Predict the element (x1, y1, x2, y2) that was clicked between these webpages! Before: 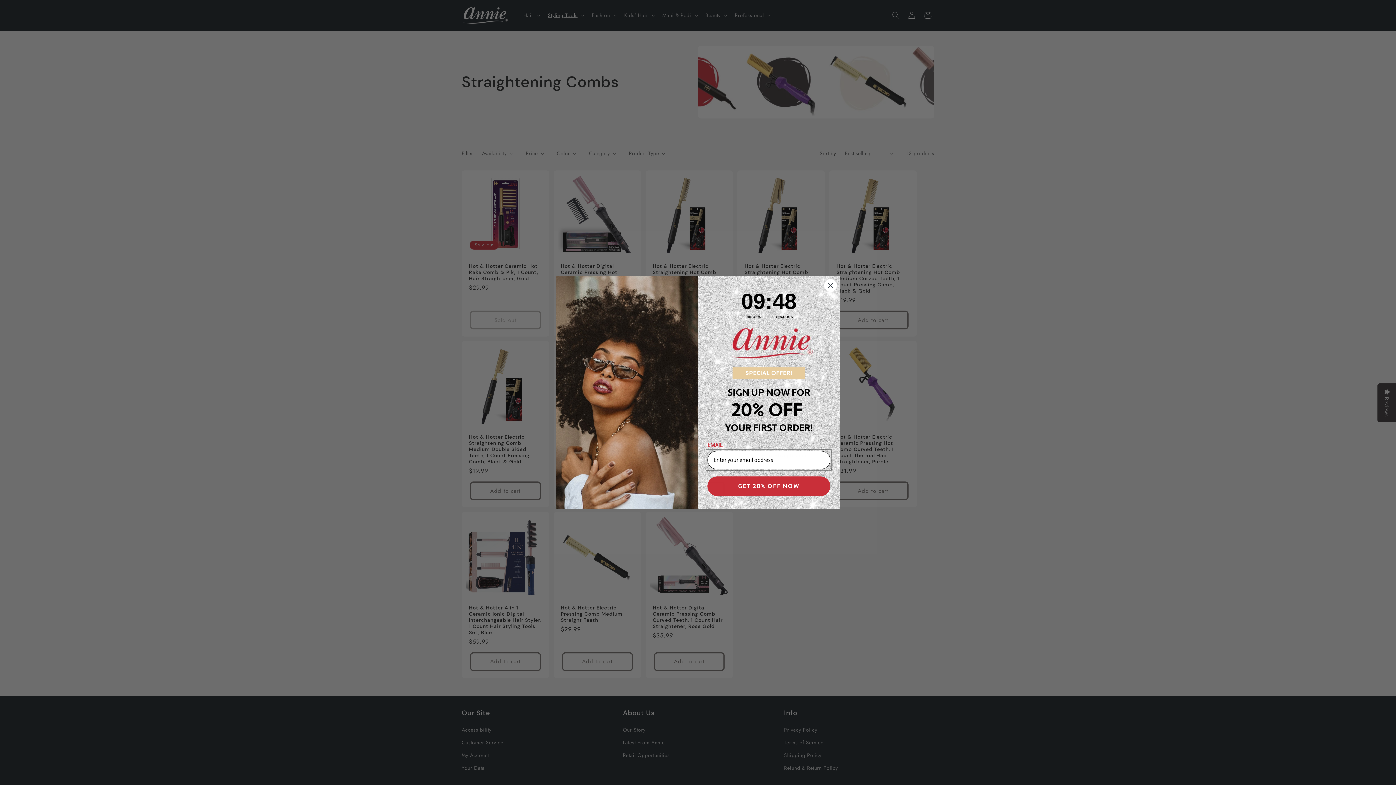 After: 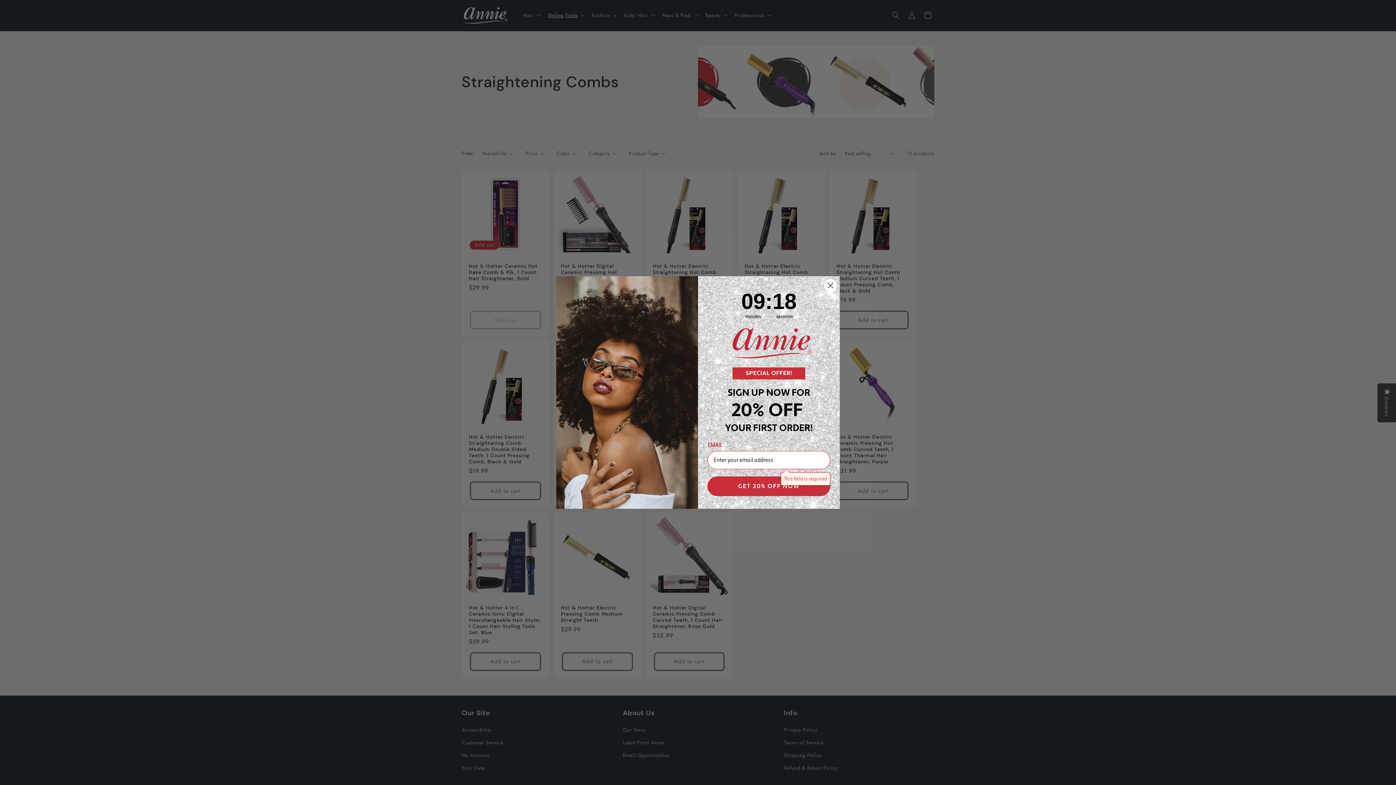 Action: bbox: (707, 476, 830, 496) label: GET 20% OFF NOW